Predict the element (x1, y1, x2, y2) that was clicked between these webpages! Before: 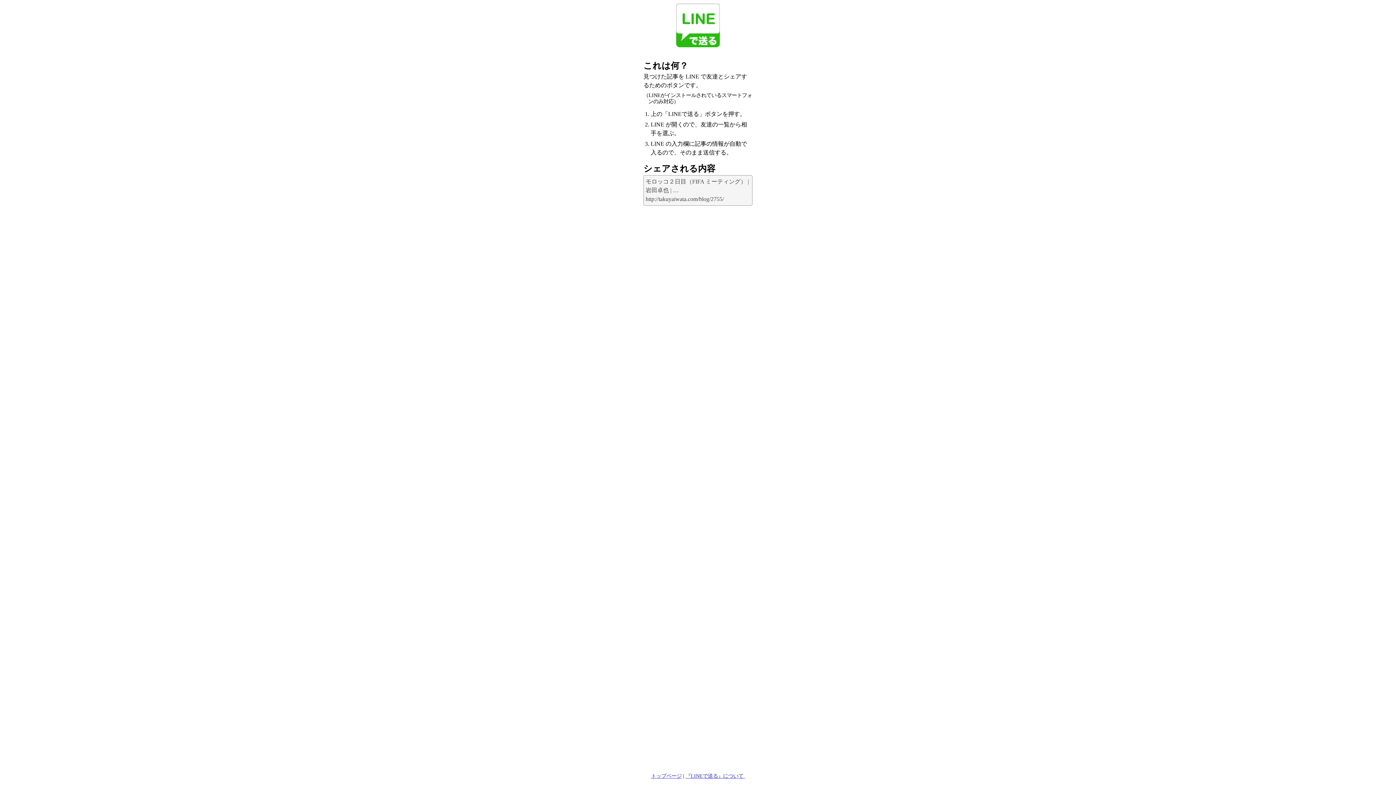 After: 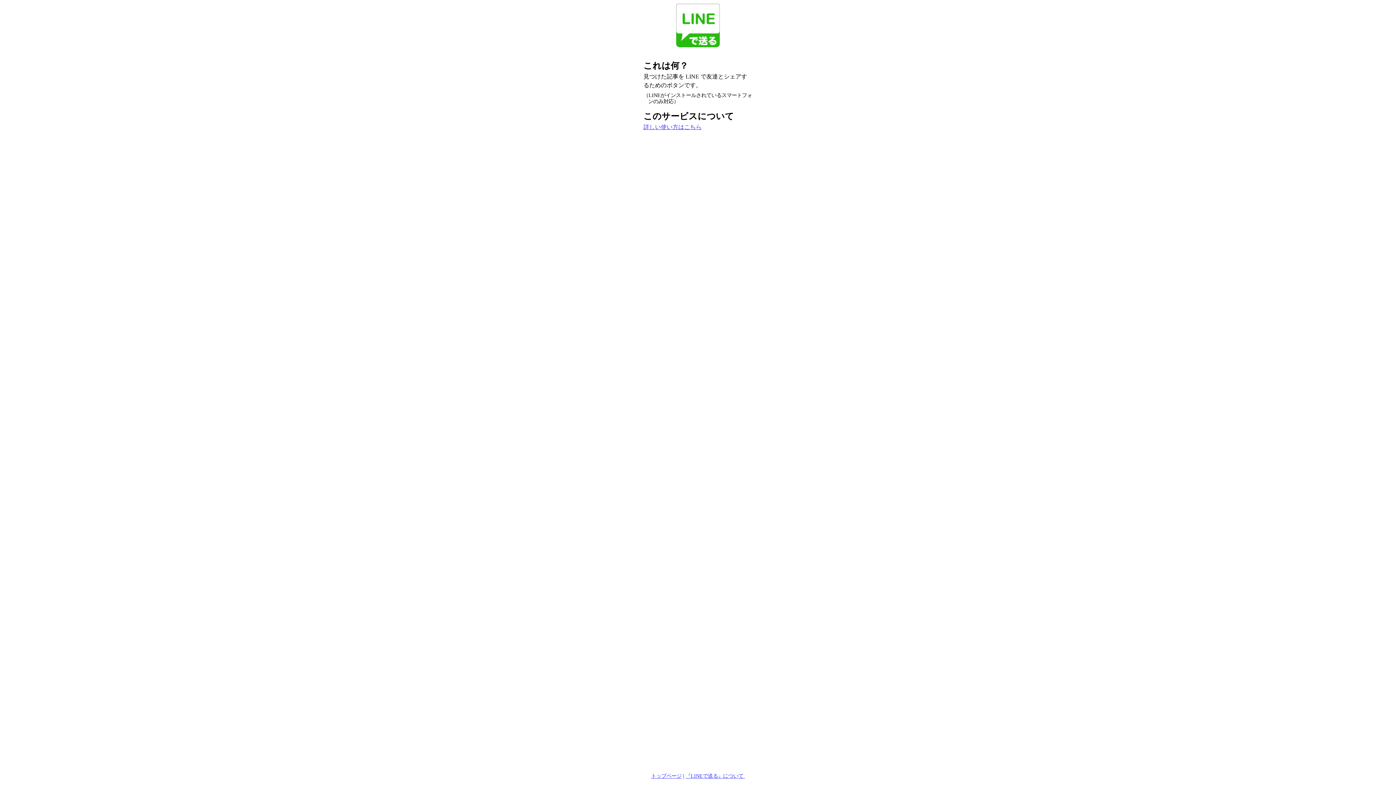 Action: bbox: (651, 773, 681, 779) label: トップページ